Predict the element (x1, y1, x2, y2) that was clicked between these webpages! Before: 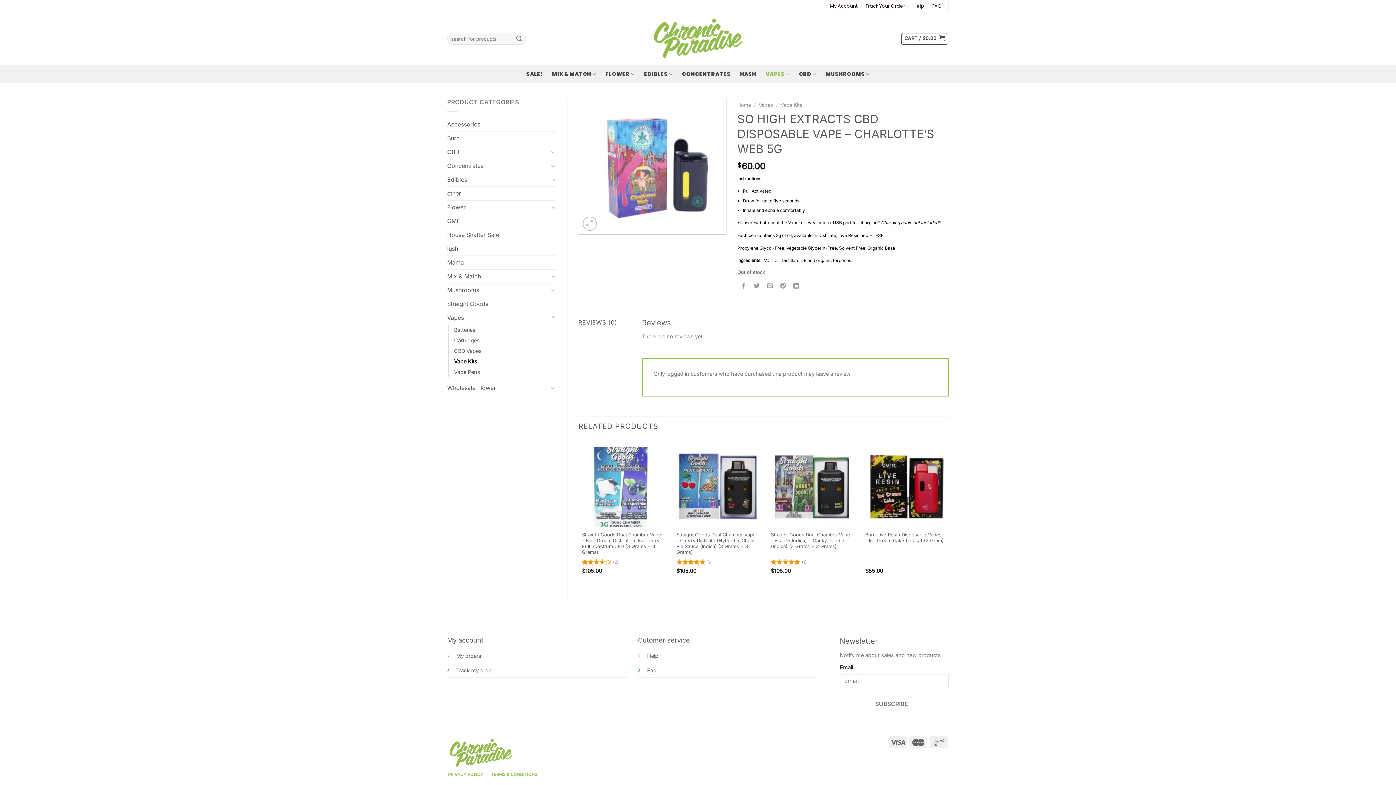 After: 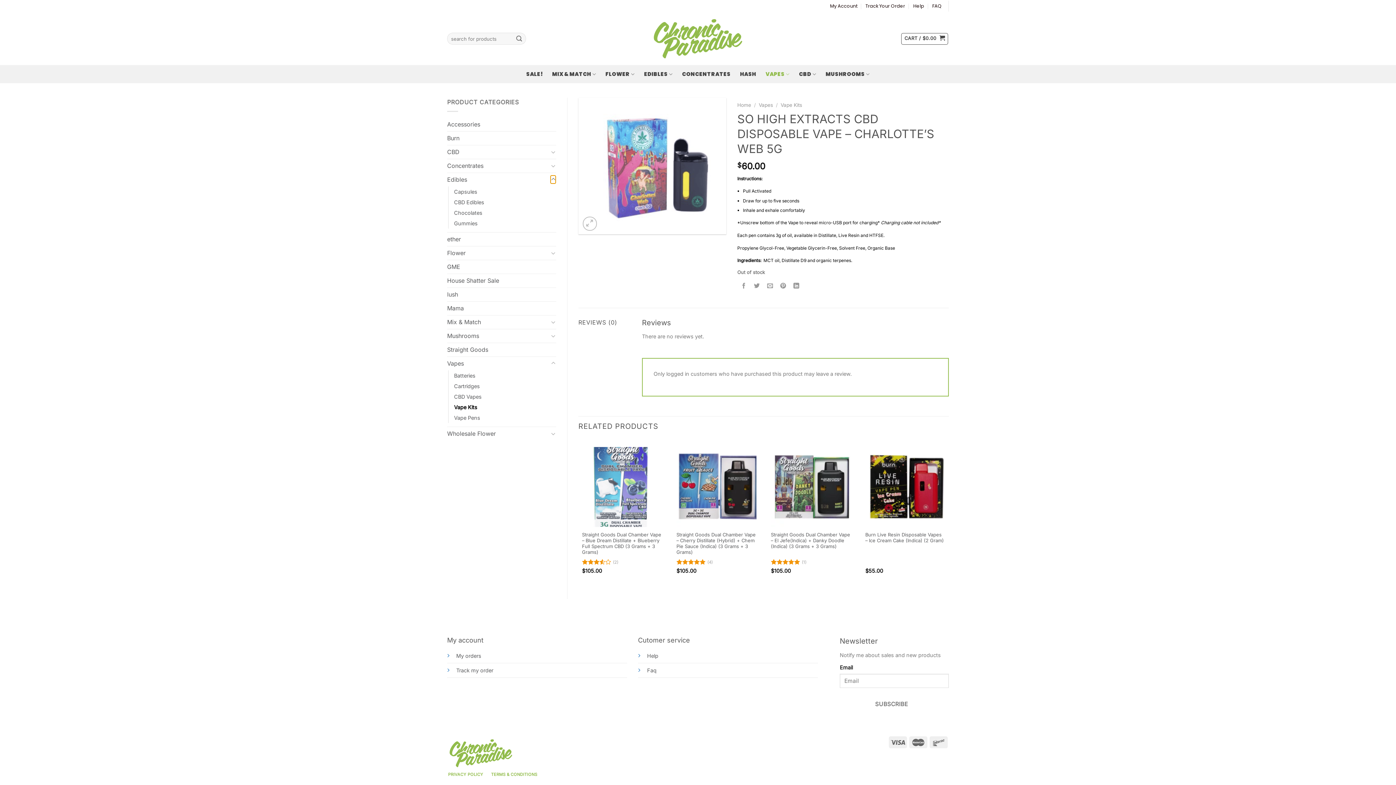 Action: bbox: (550, 175, 556, 184) label: Toggle